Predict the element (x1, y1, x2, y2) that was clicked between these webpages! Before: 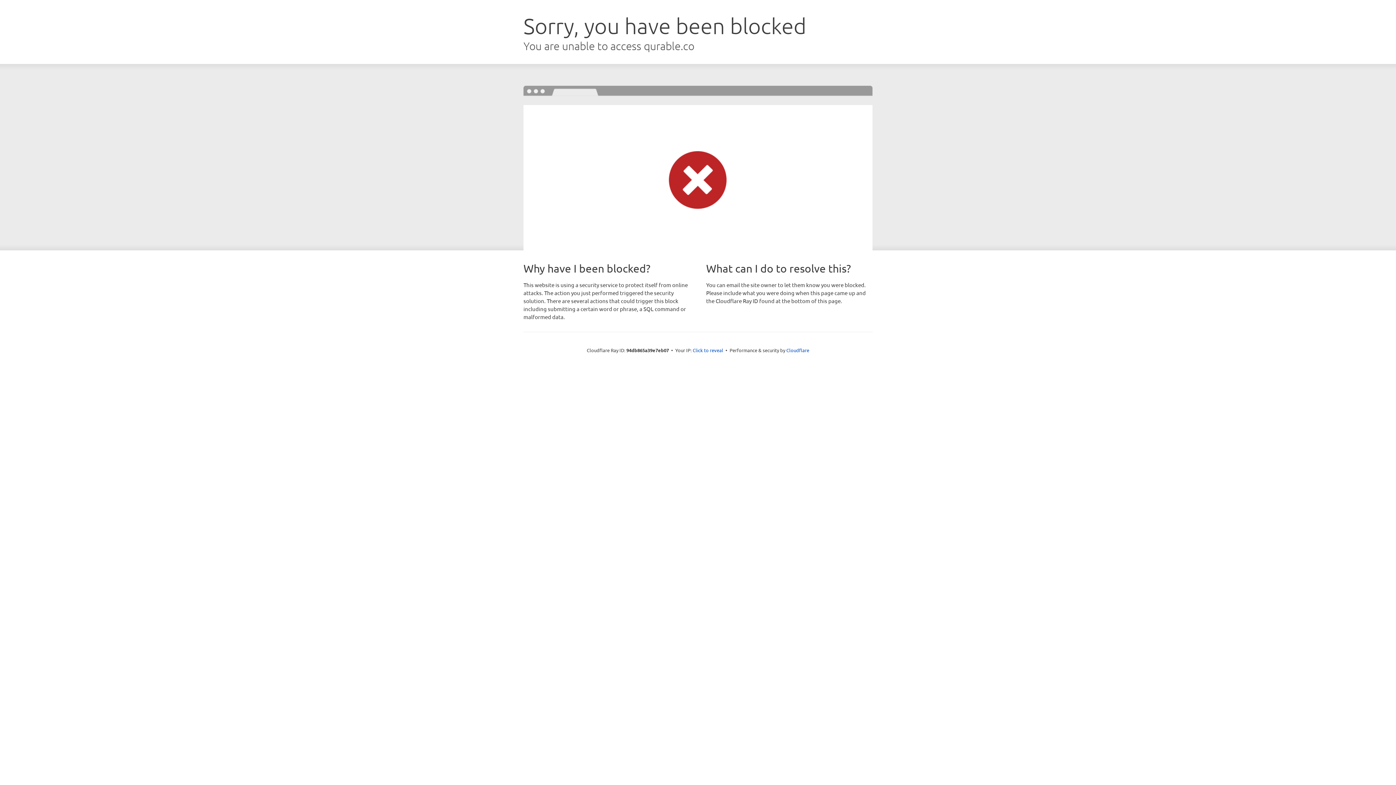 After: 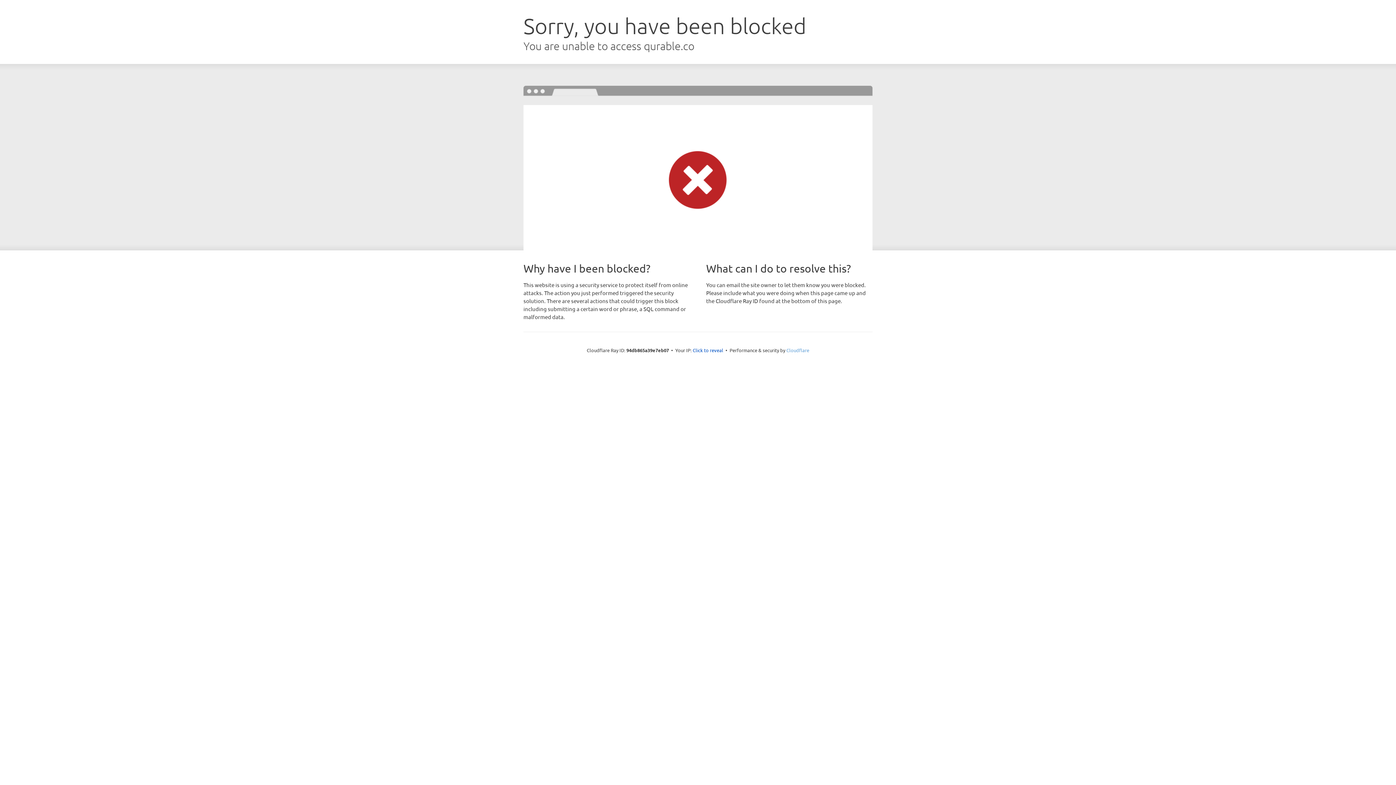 Action: label: Cloudflare bbox: (786, 347, 809, 353)